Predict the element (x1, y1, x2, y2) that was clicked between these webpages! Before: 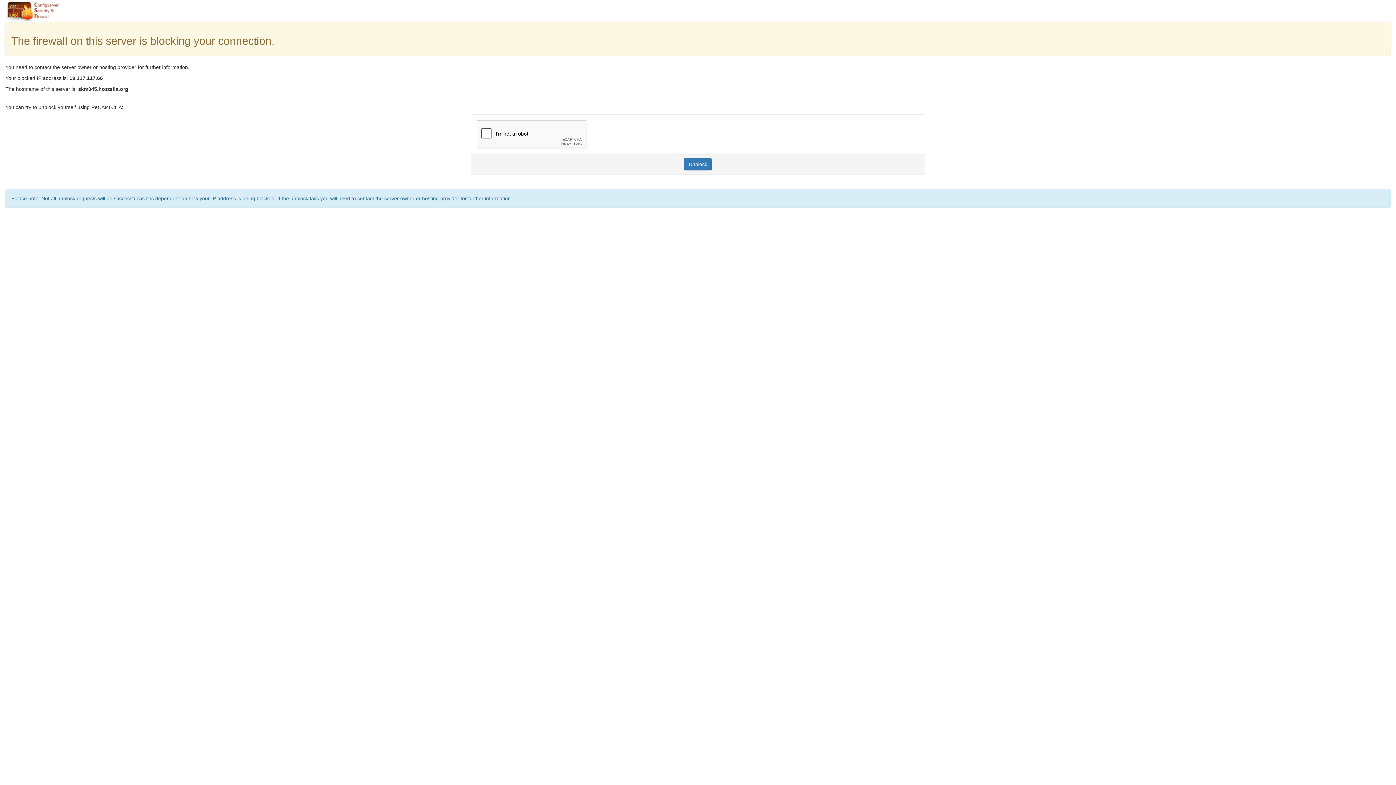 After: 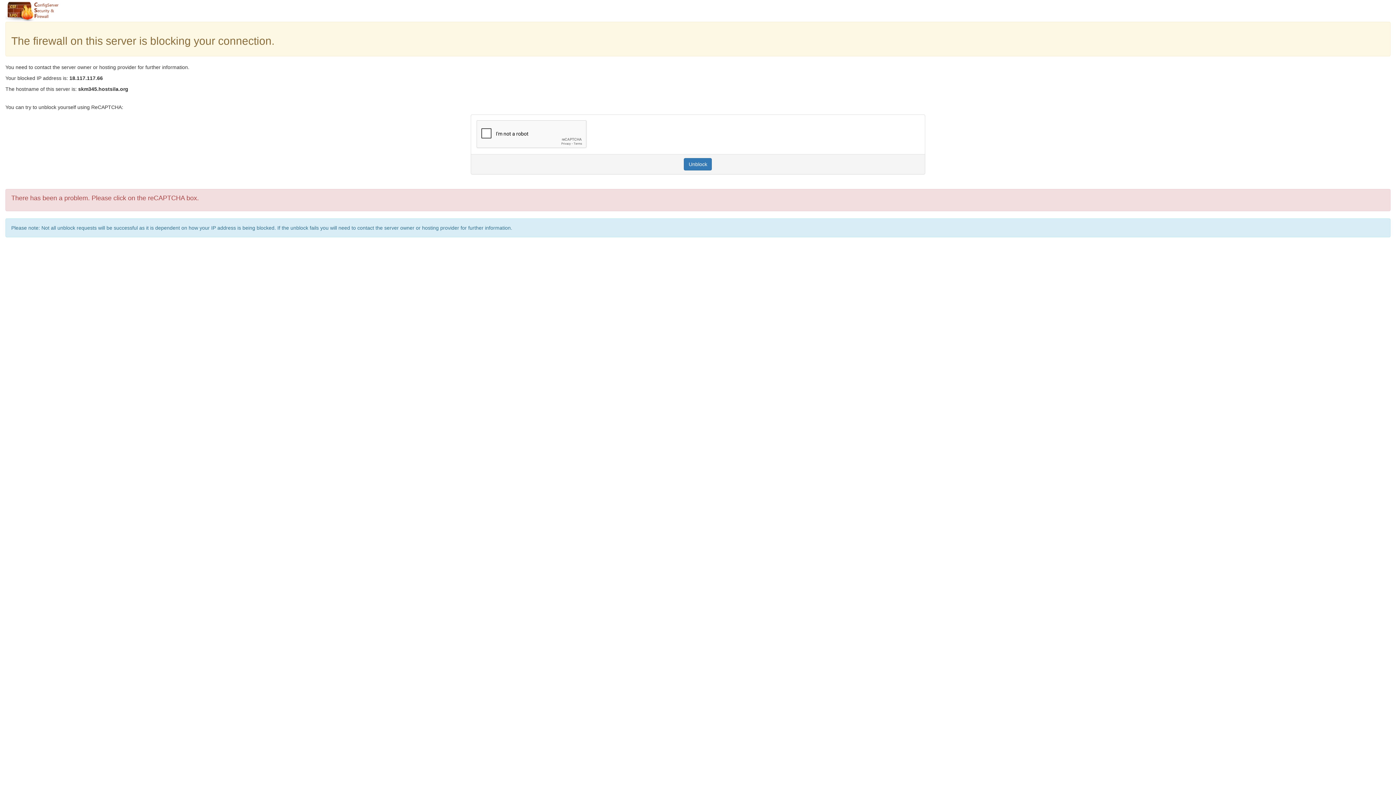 Action: label: Unblock bbox: (684, 158, 712, 170)